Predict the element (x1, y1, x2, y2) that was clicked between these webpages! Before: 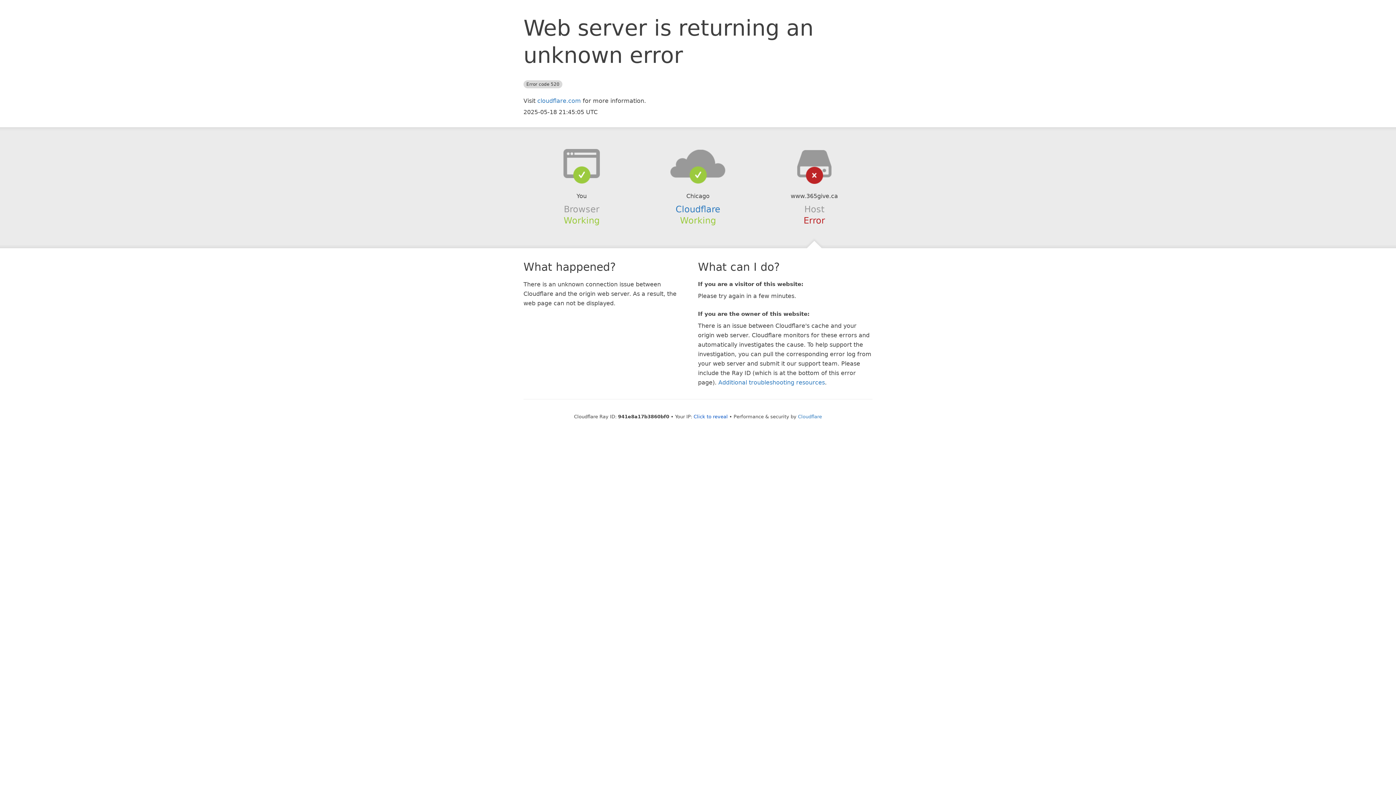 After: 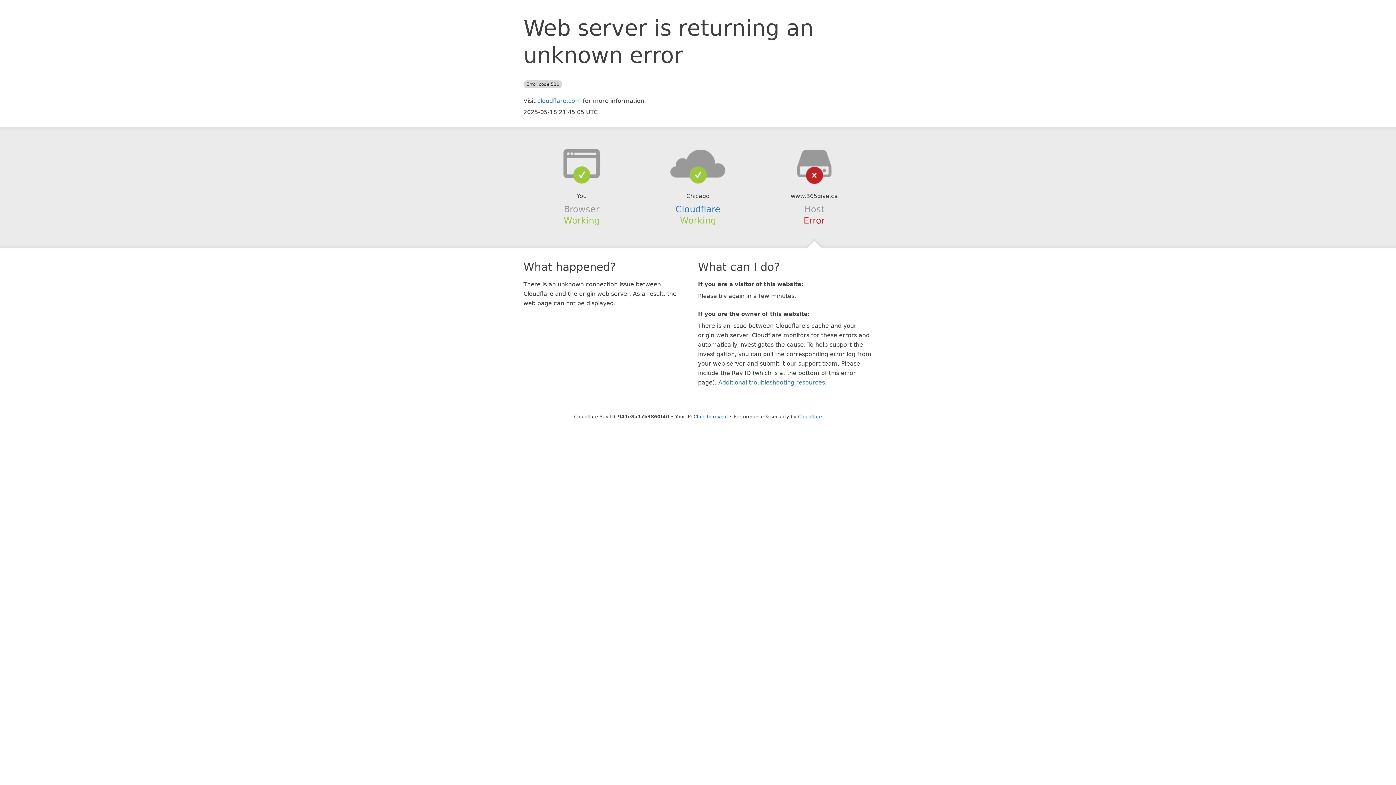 Action: bbox: (639, 148, 756, 178)